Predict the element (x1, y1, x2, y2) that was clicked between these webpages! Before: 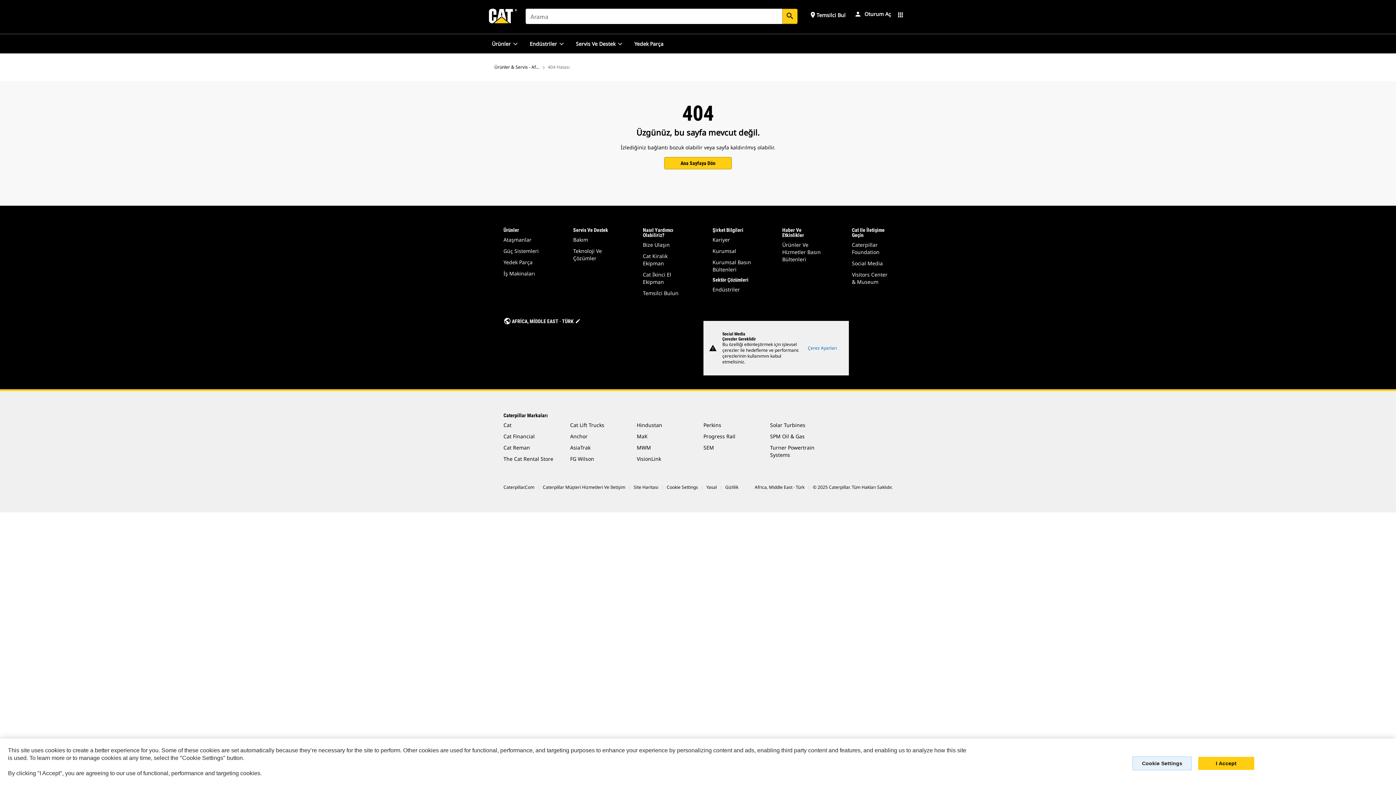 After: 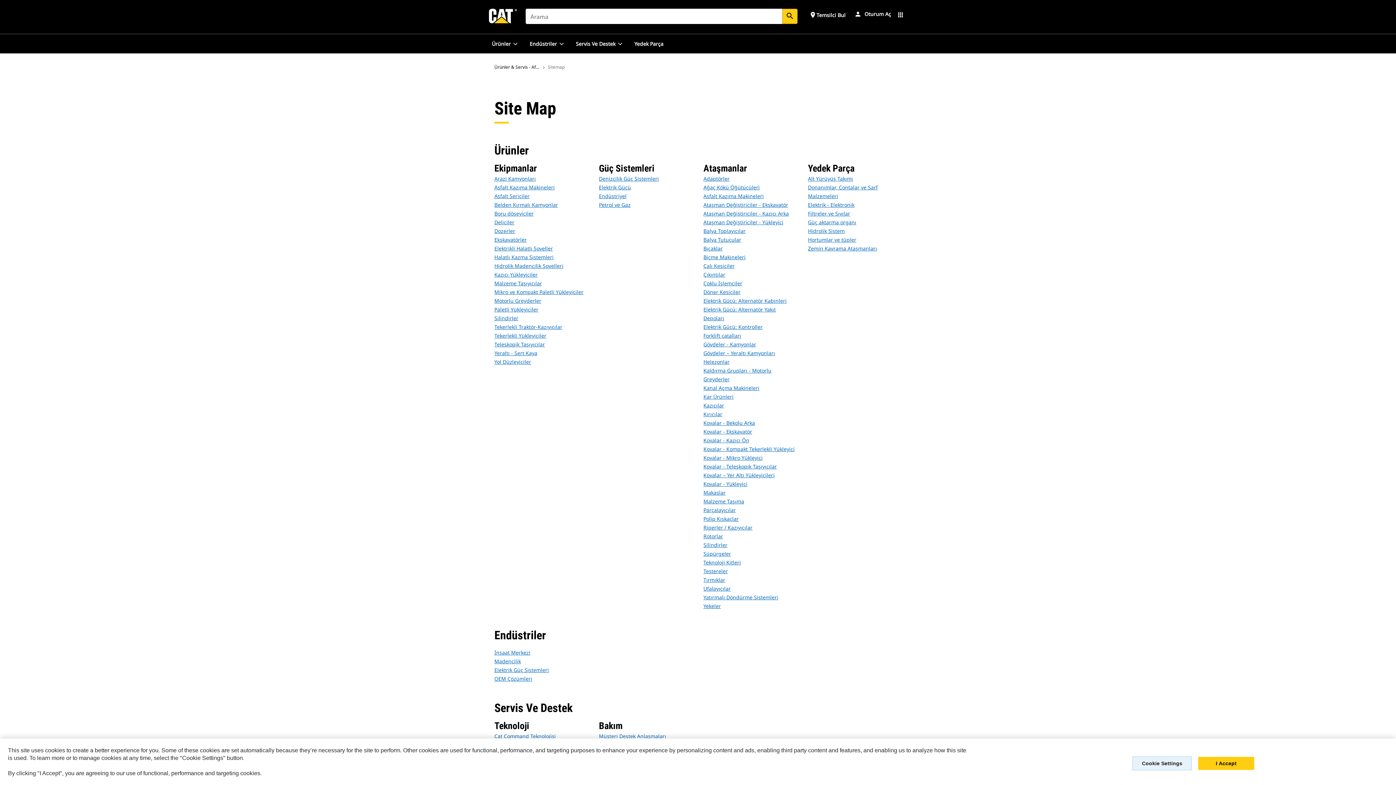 Action: bbox: (633, 484, 658, 490) label: Site Haritası